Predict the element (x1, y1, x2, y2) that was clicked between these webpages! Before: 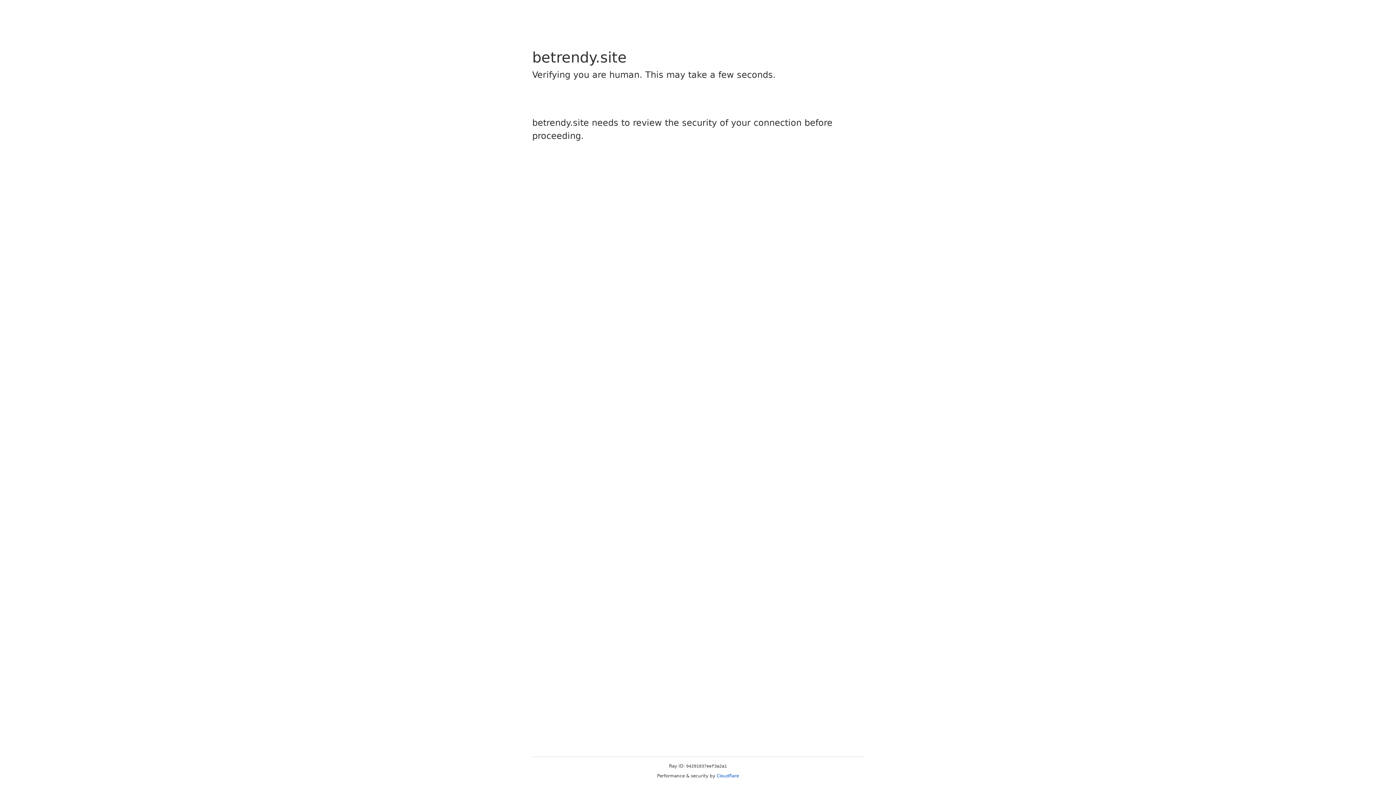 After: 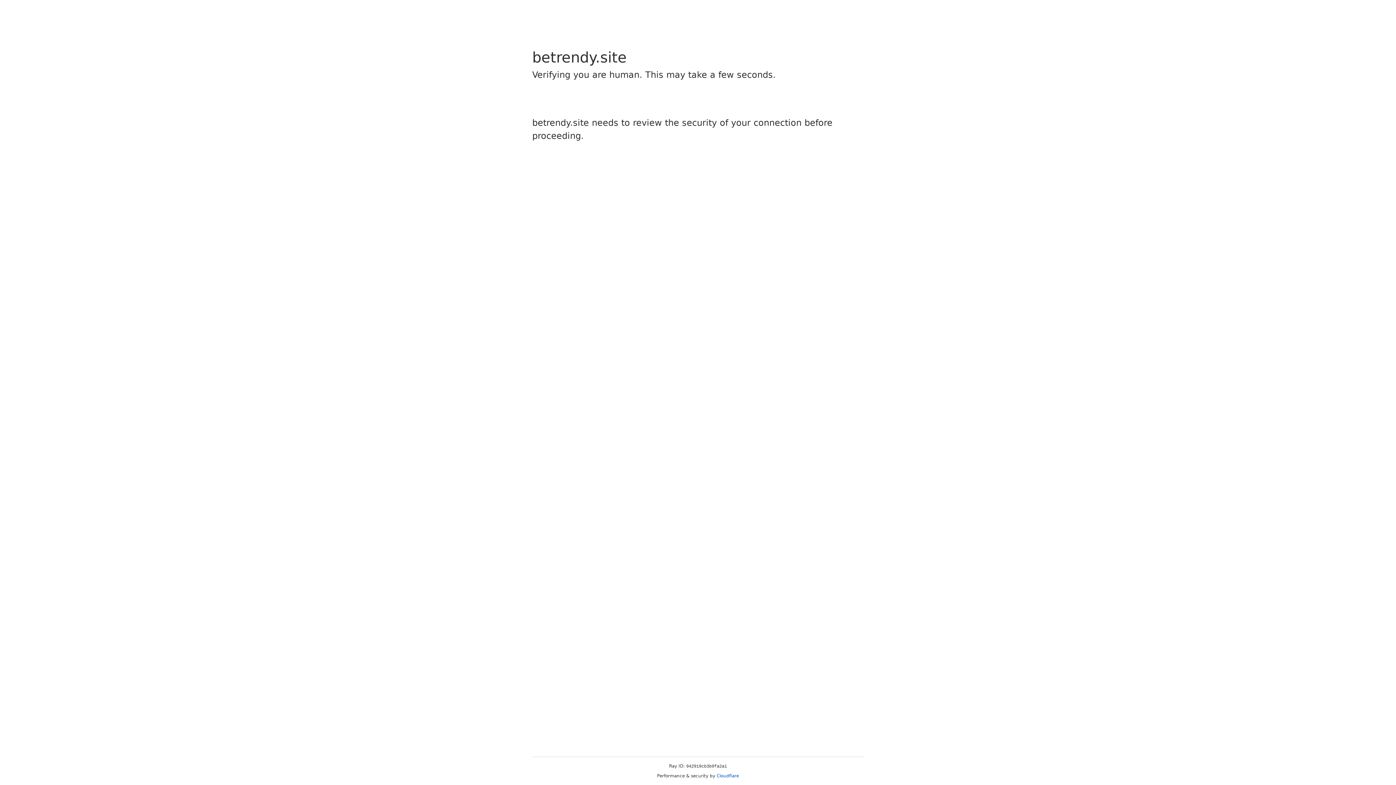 Action: bbox: (716, 773, 739, 778) label: Cloudflare